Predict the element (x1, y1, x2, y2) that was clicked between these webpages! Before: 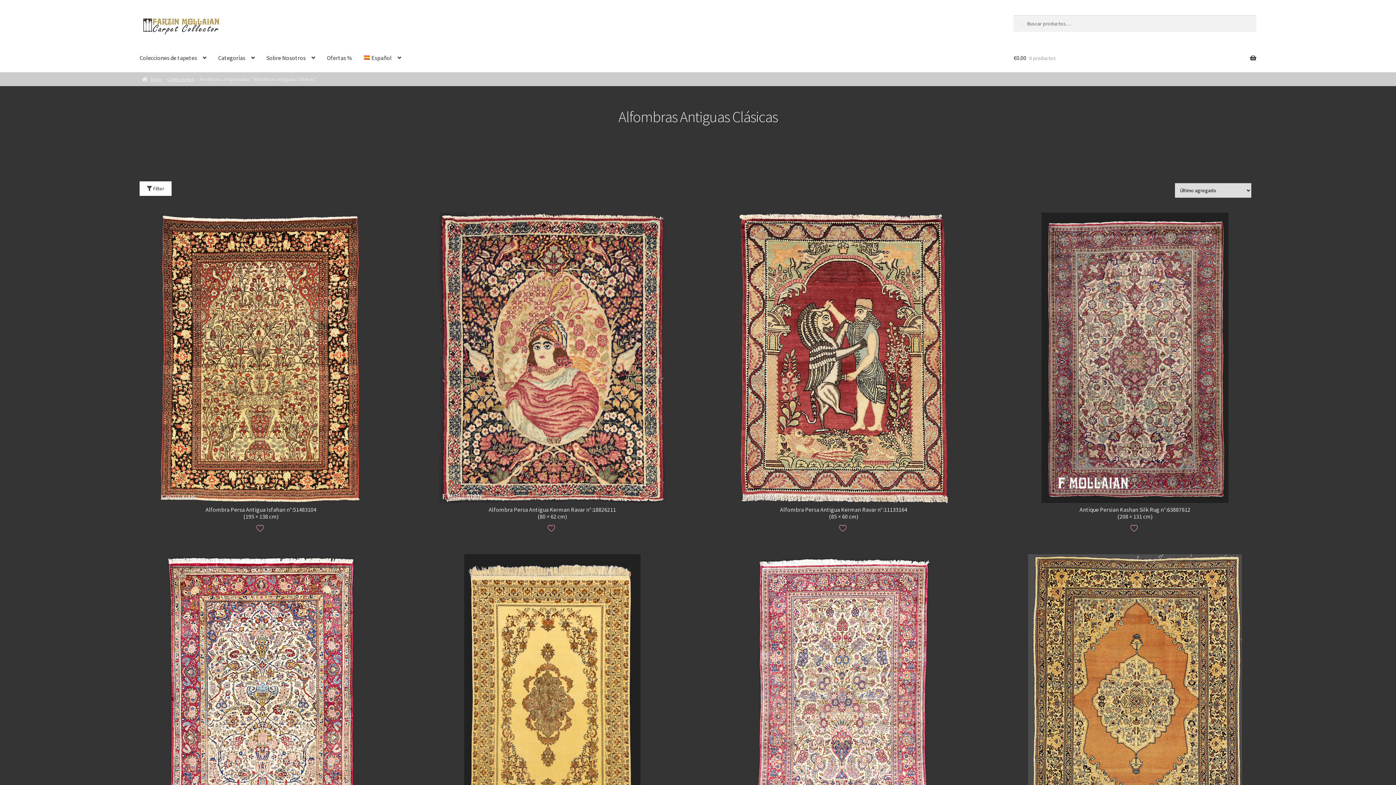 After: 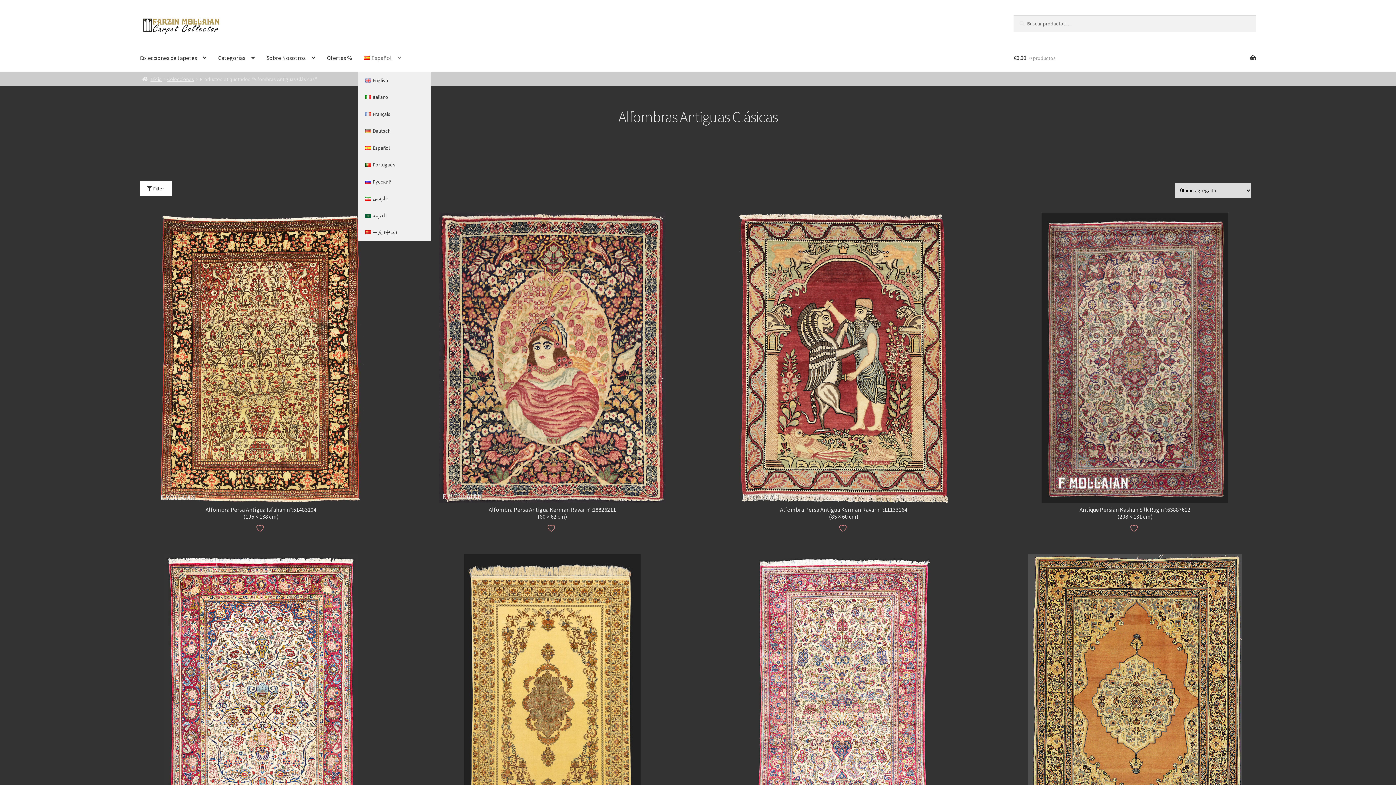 Action: label: Español bbox: (358, 43, 407, 71)